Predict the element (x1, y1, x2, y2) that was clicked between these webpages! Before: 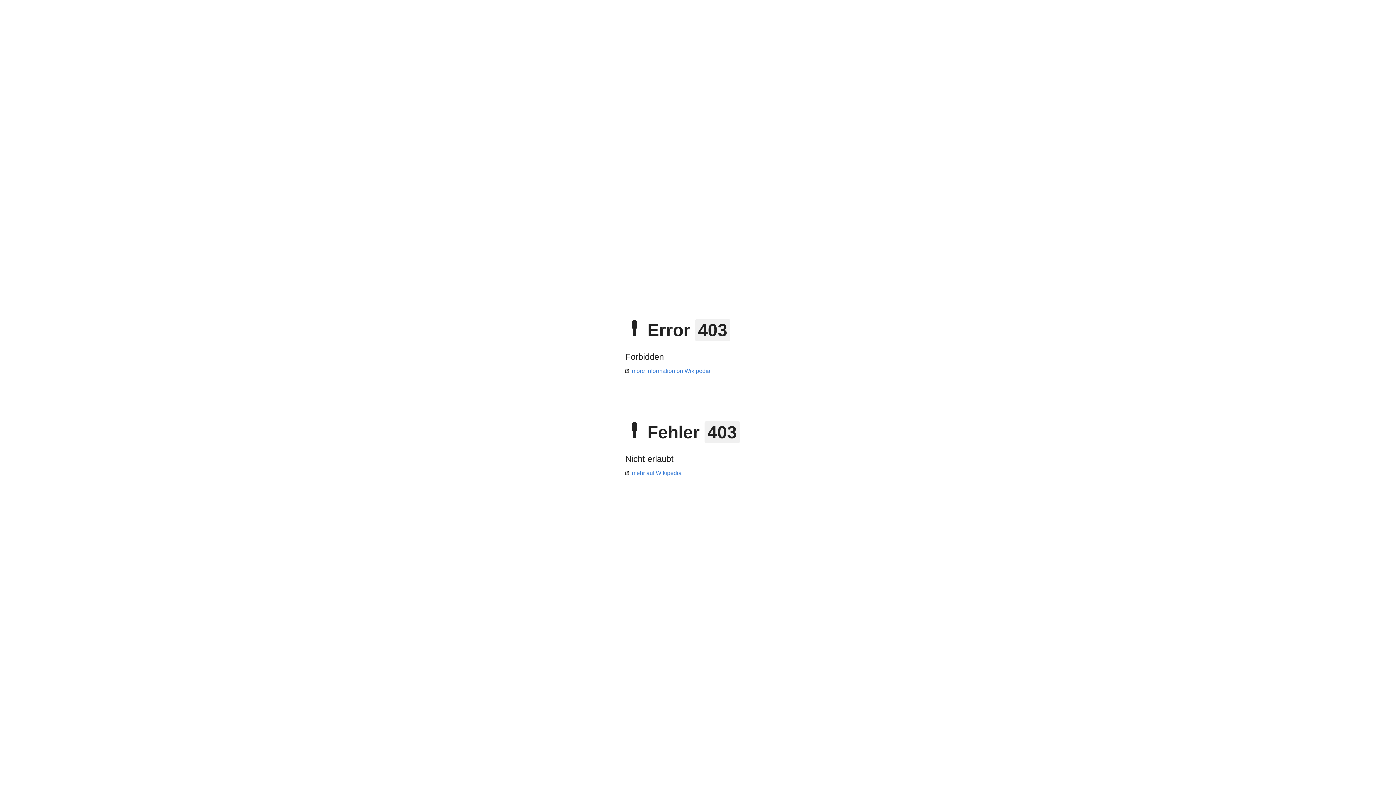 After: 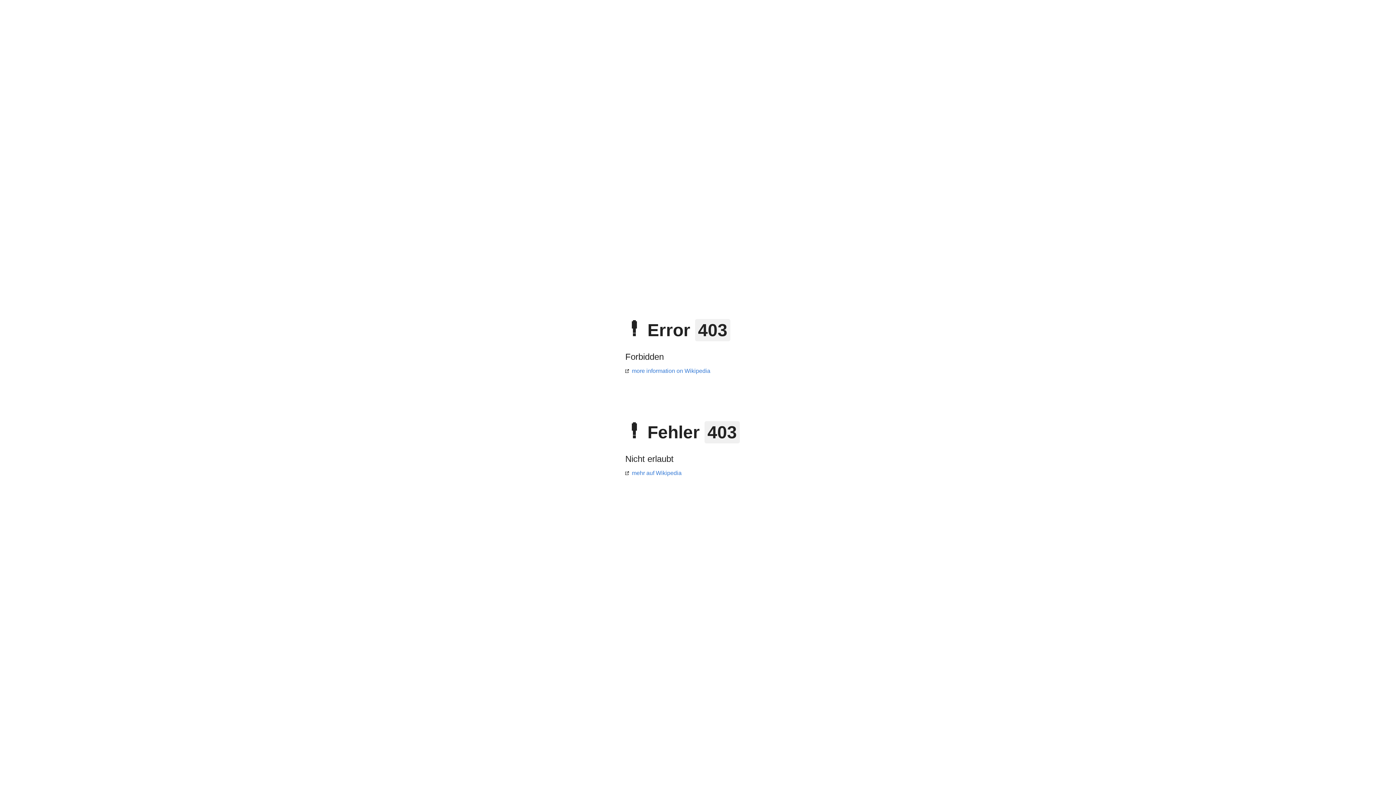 Action: label: mehr auf Wikipedia bbox: (625, 470, 681, 476)